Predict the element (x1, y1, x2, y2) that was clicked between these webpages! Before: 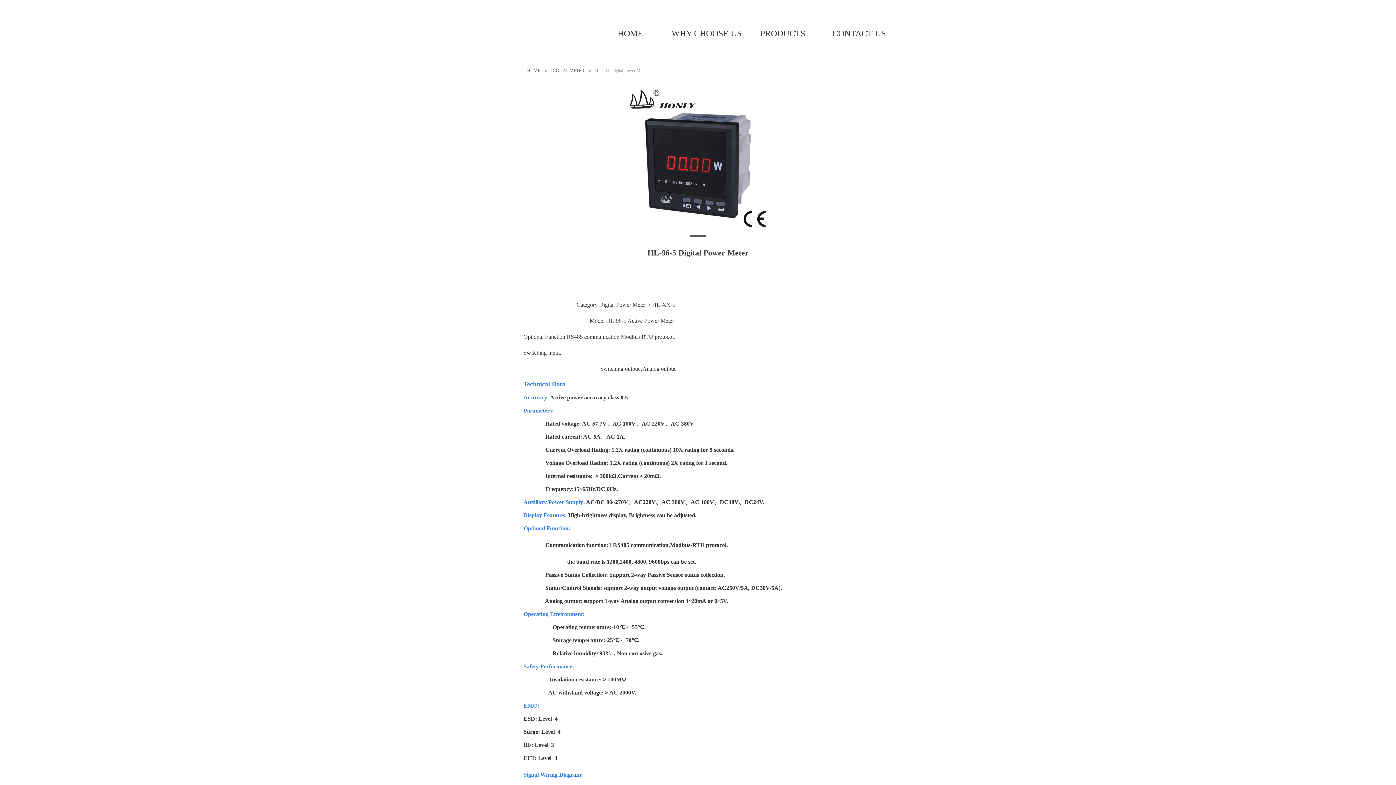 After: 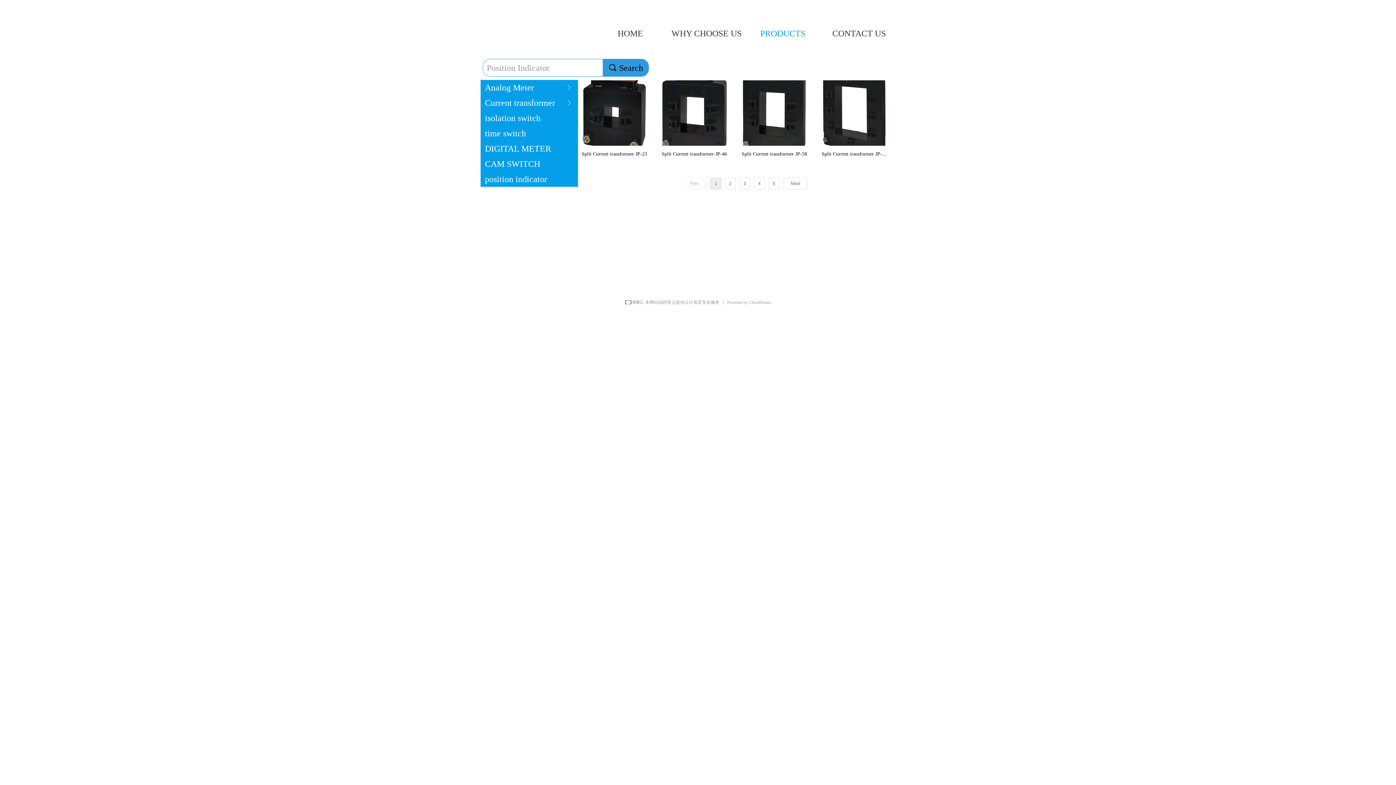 Action: bbox: (744, 23, 821, 42) label: PRODUCTS